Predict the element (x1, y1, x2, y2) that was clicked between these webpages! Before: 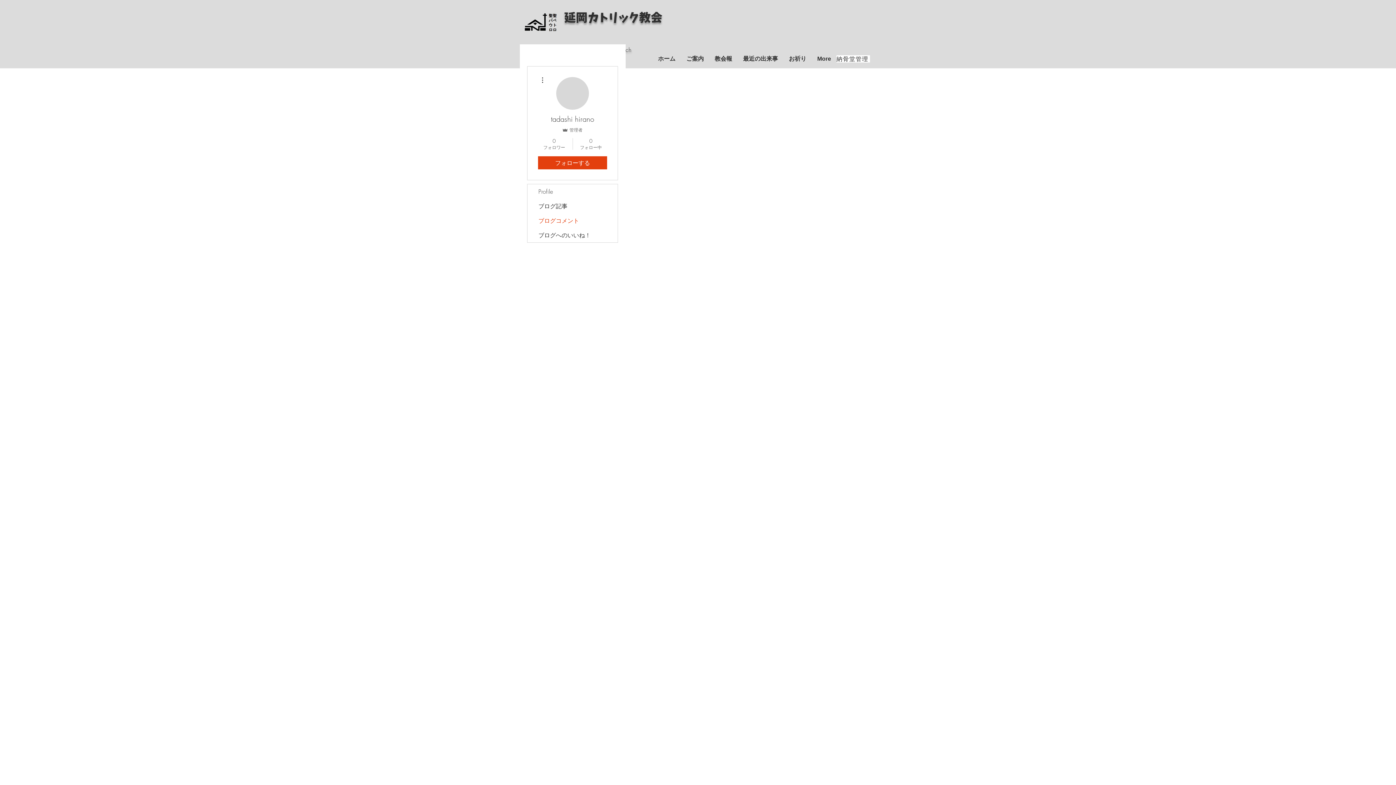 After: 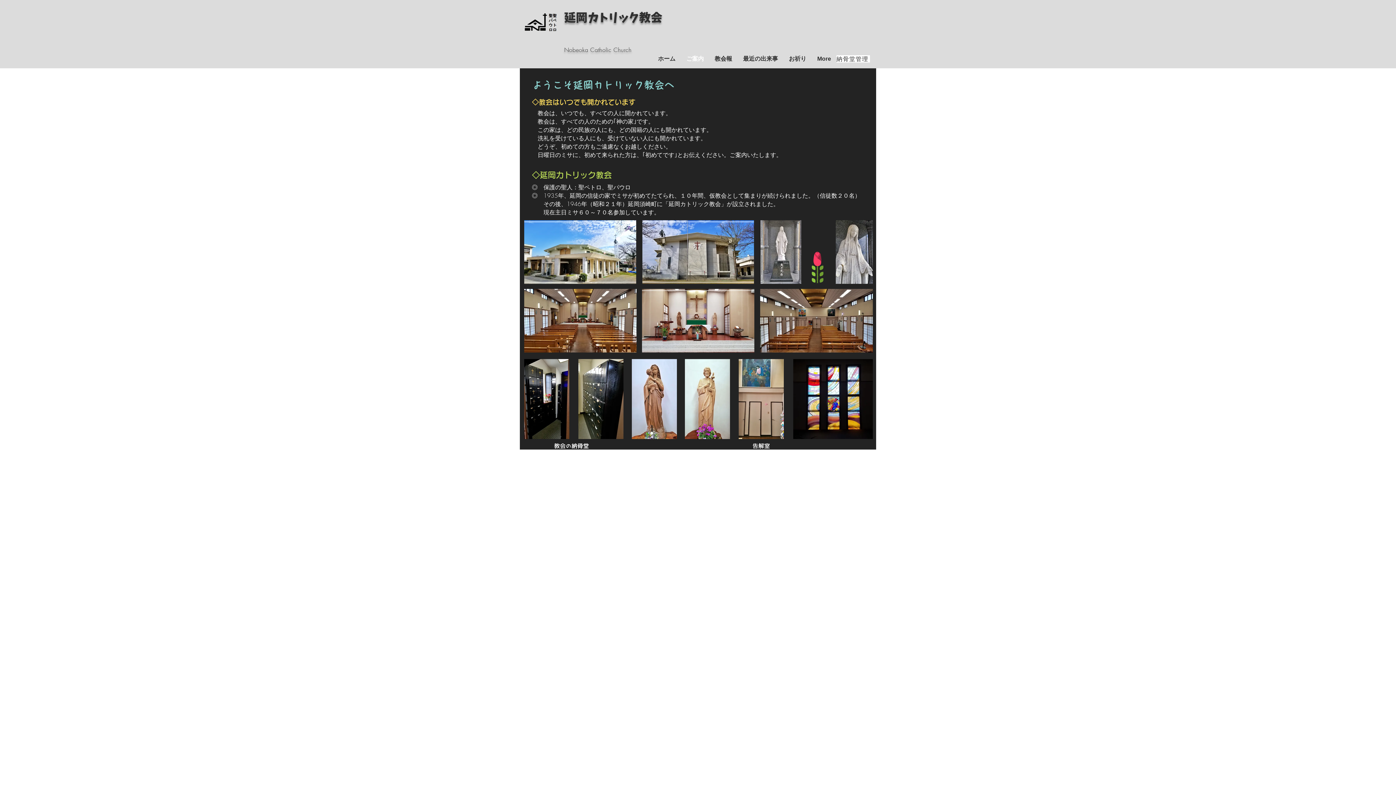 Action: bbox: (681, 53, 709, 64) label: ご案内